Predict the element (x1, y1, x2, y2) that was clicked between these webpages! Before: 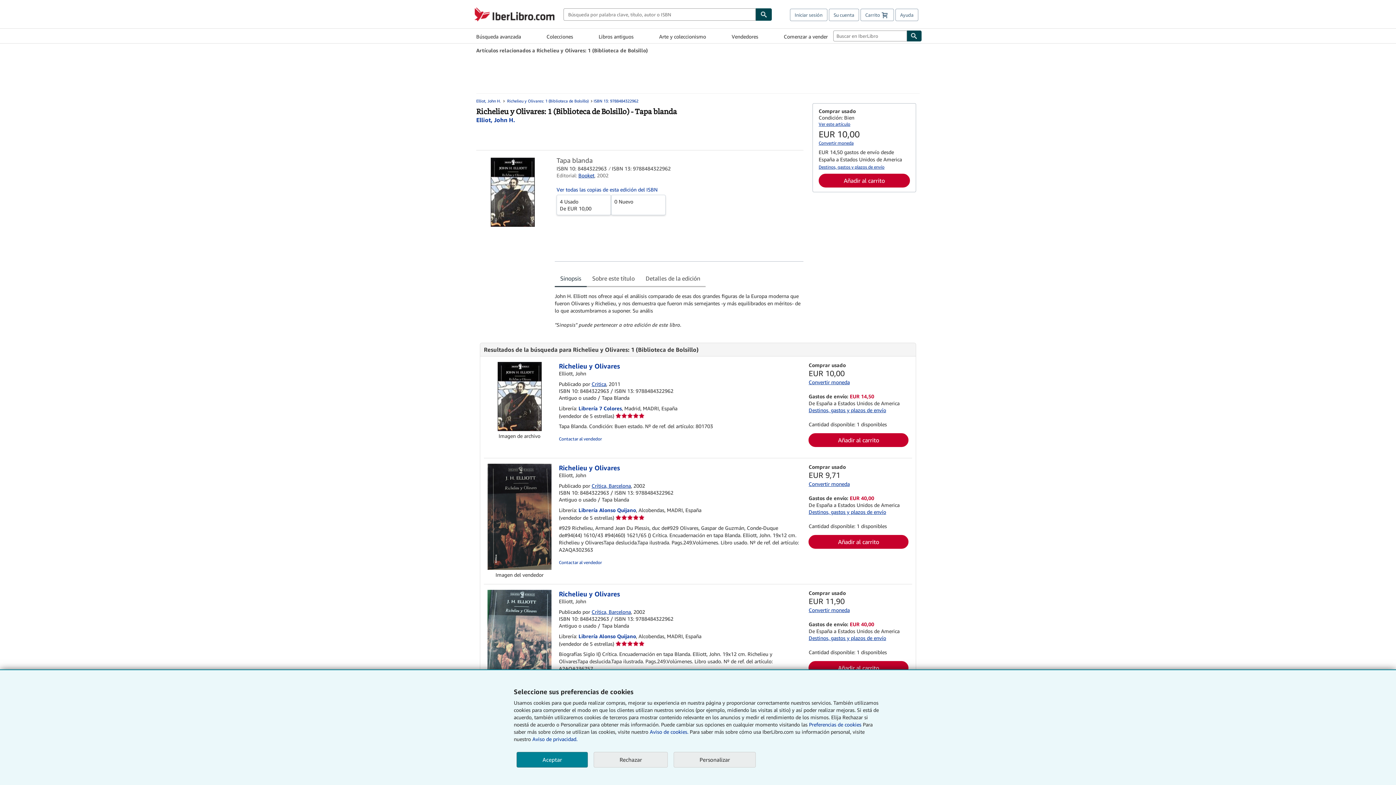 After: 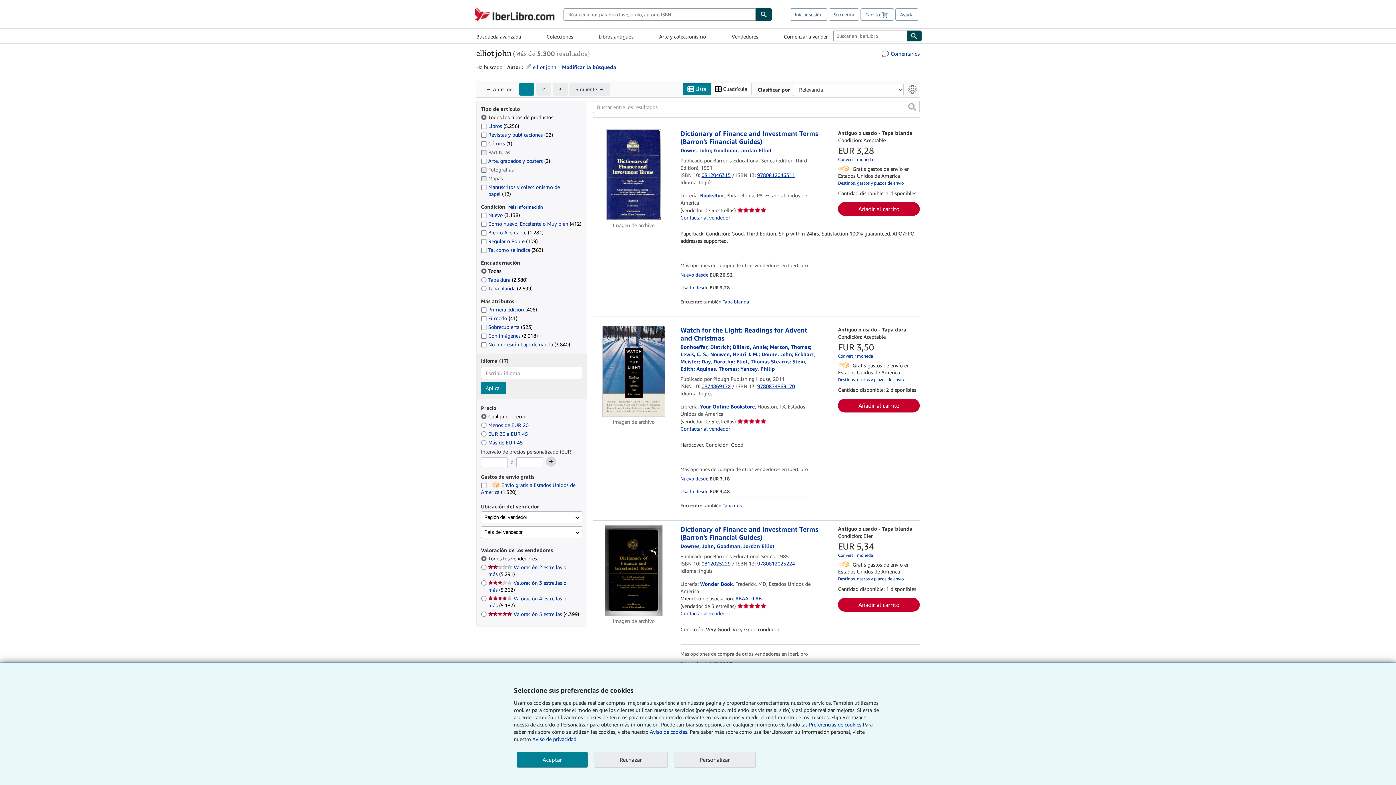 Action: bbox: (476, 98, 501, 103) label: Elliot, John H.